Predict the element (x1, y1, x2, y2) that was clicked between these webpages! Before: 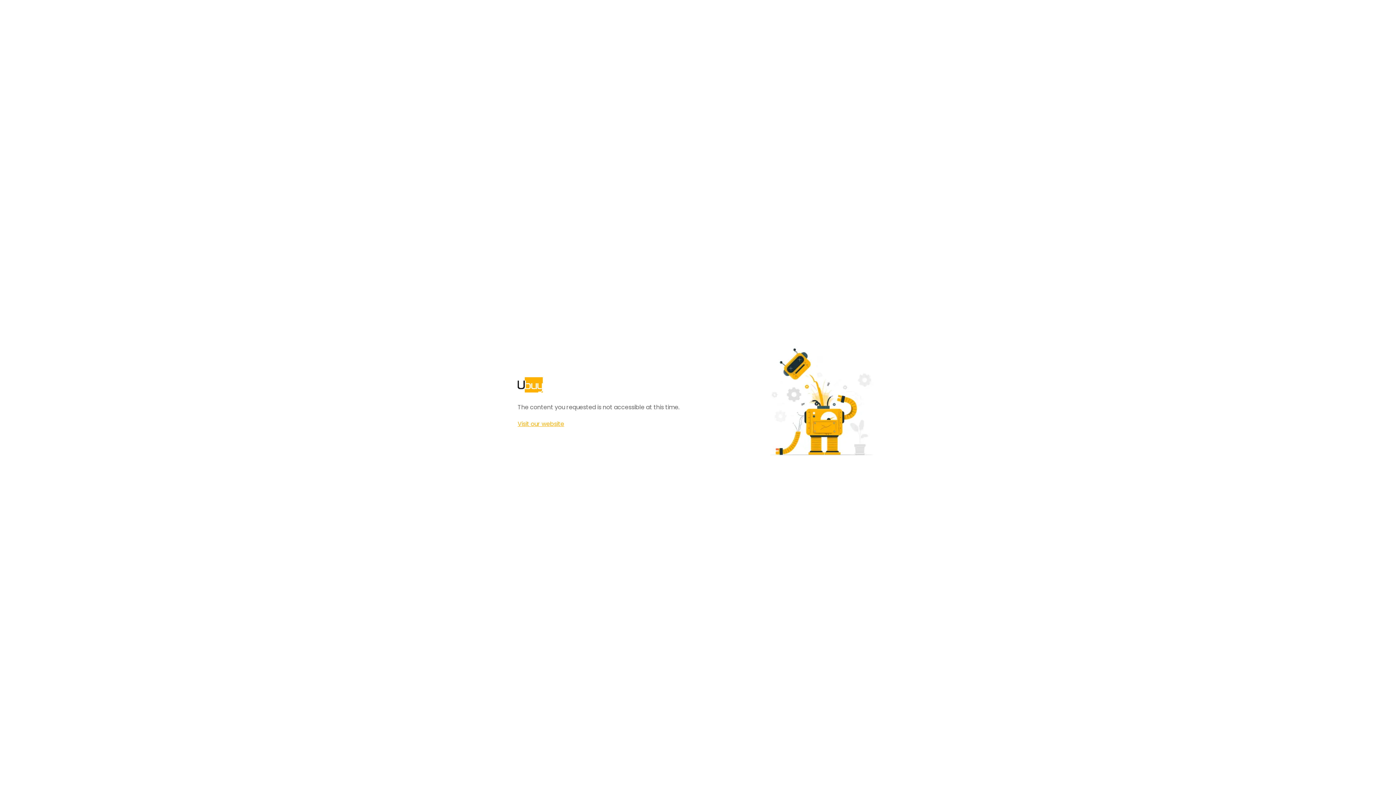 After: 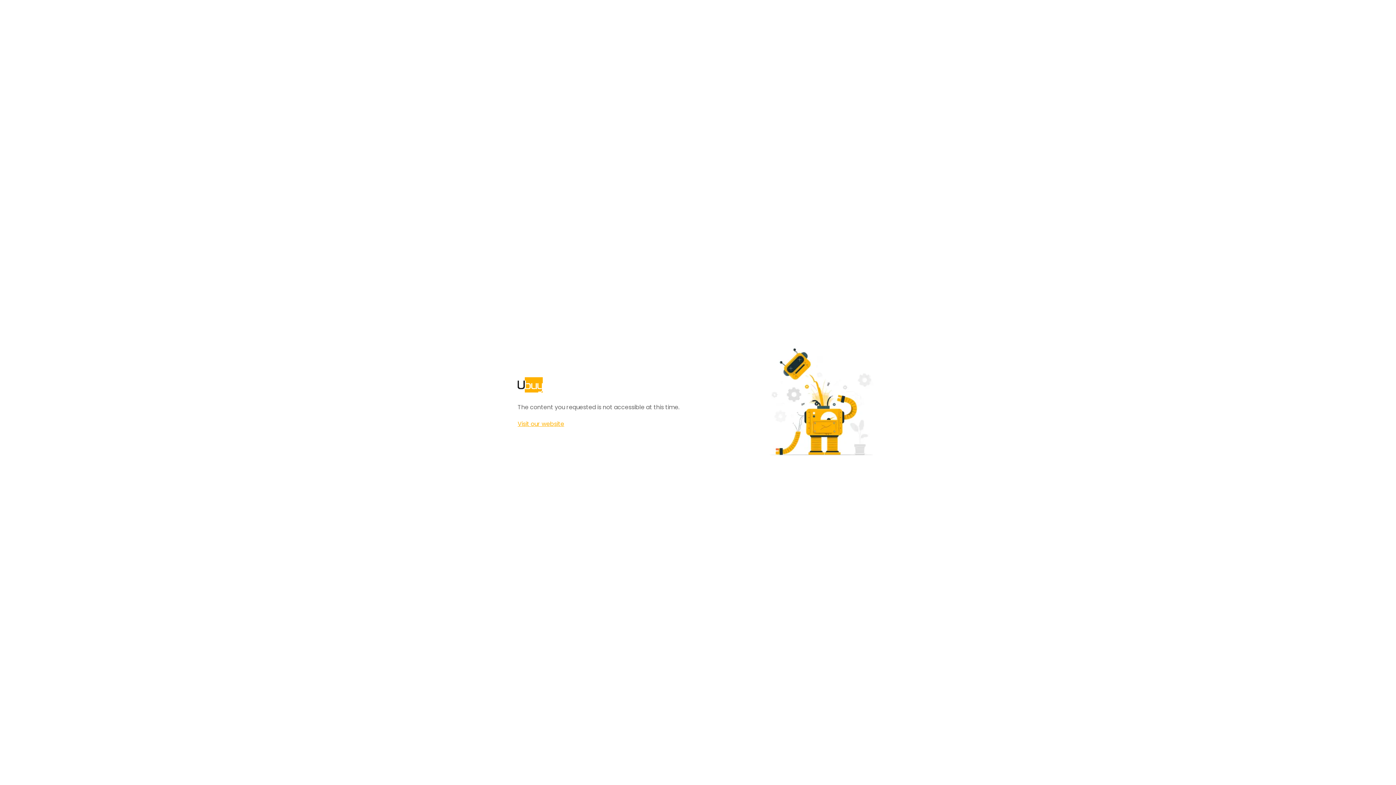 Action: label: Visit our website bbox: (517, 420, 564, 428)